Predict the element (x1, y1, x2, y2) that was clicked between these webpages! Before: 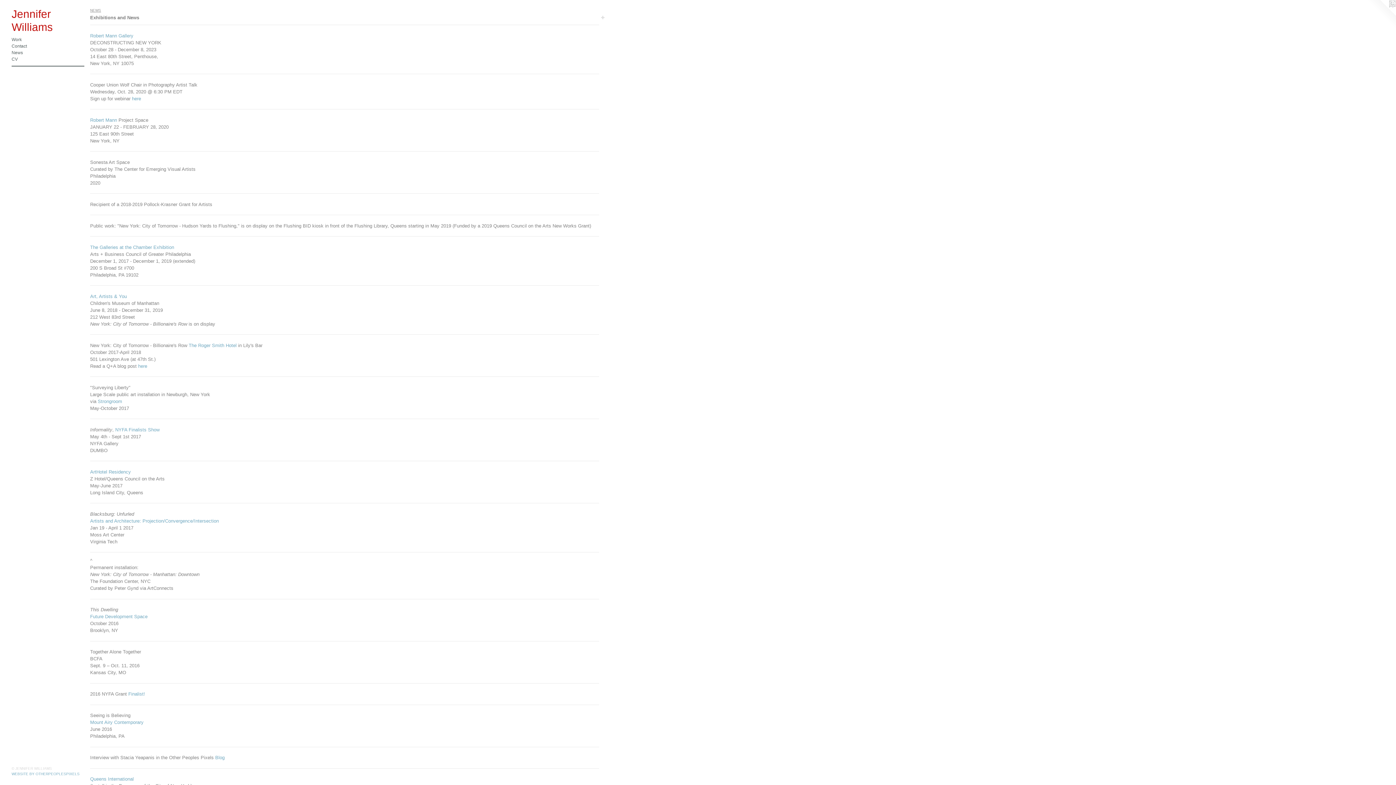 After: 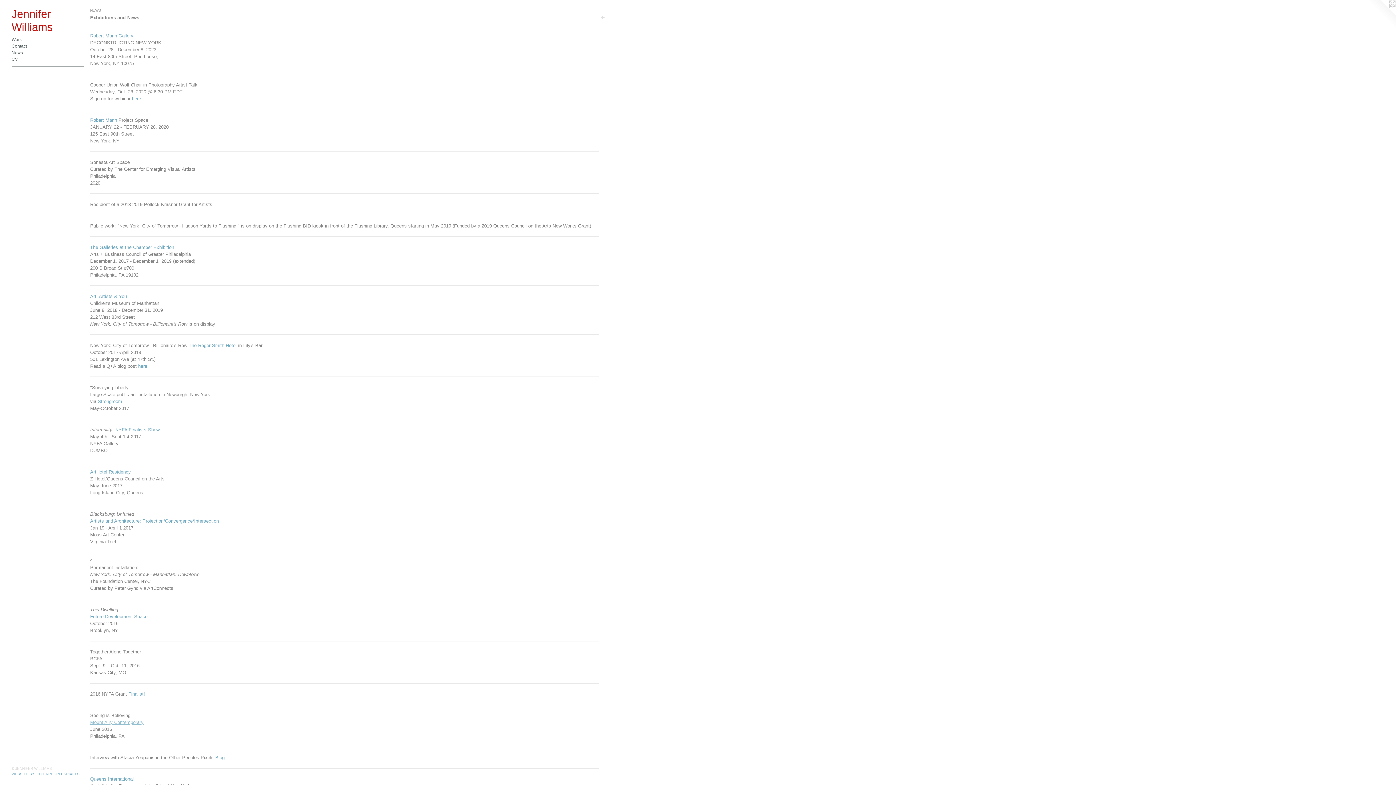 Action: label: Mount Airy Contemporary bbox: (90, 720, 143, 725)